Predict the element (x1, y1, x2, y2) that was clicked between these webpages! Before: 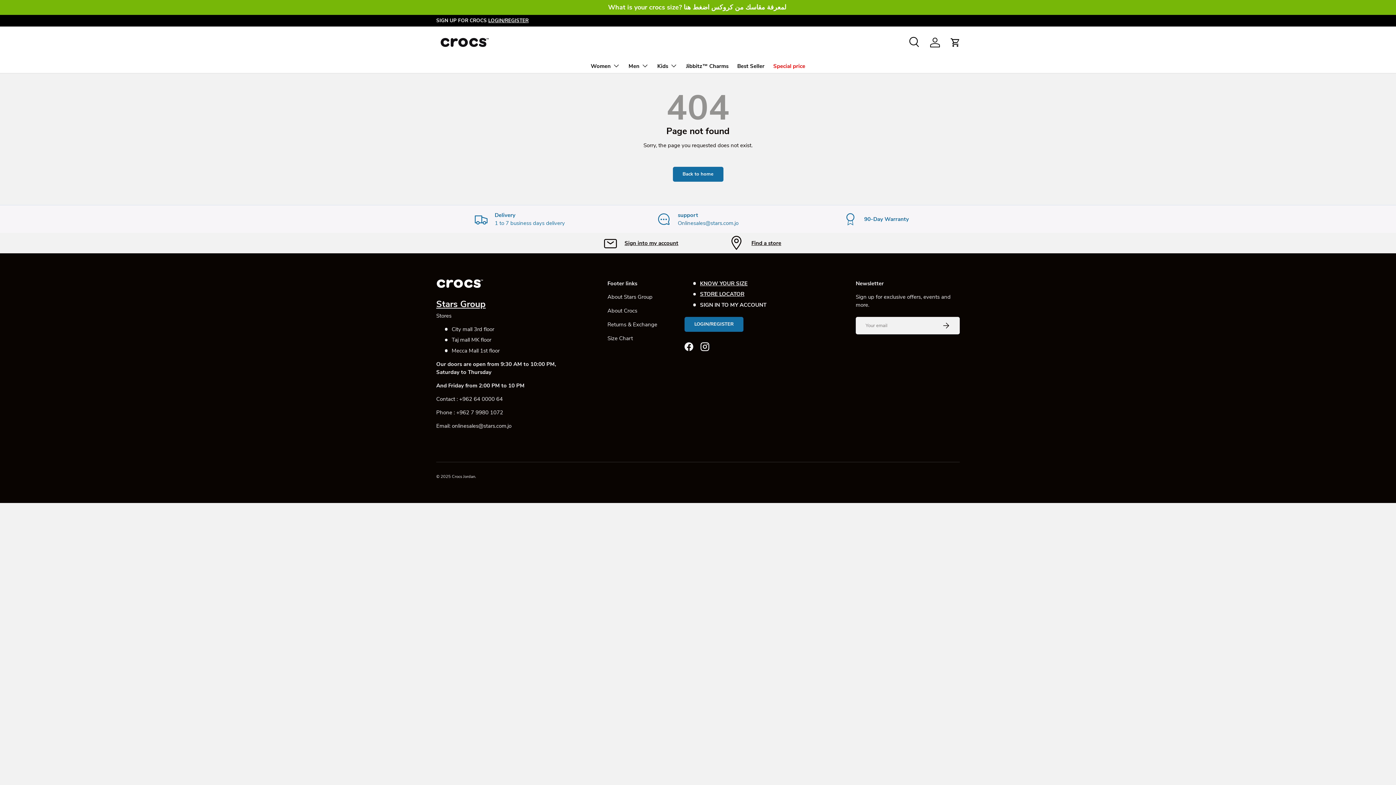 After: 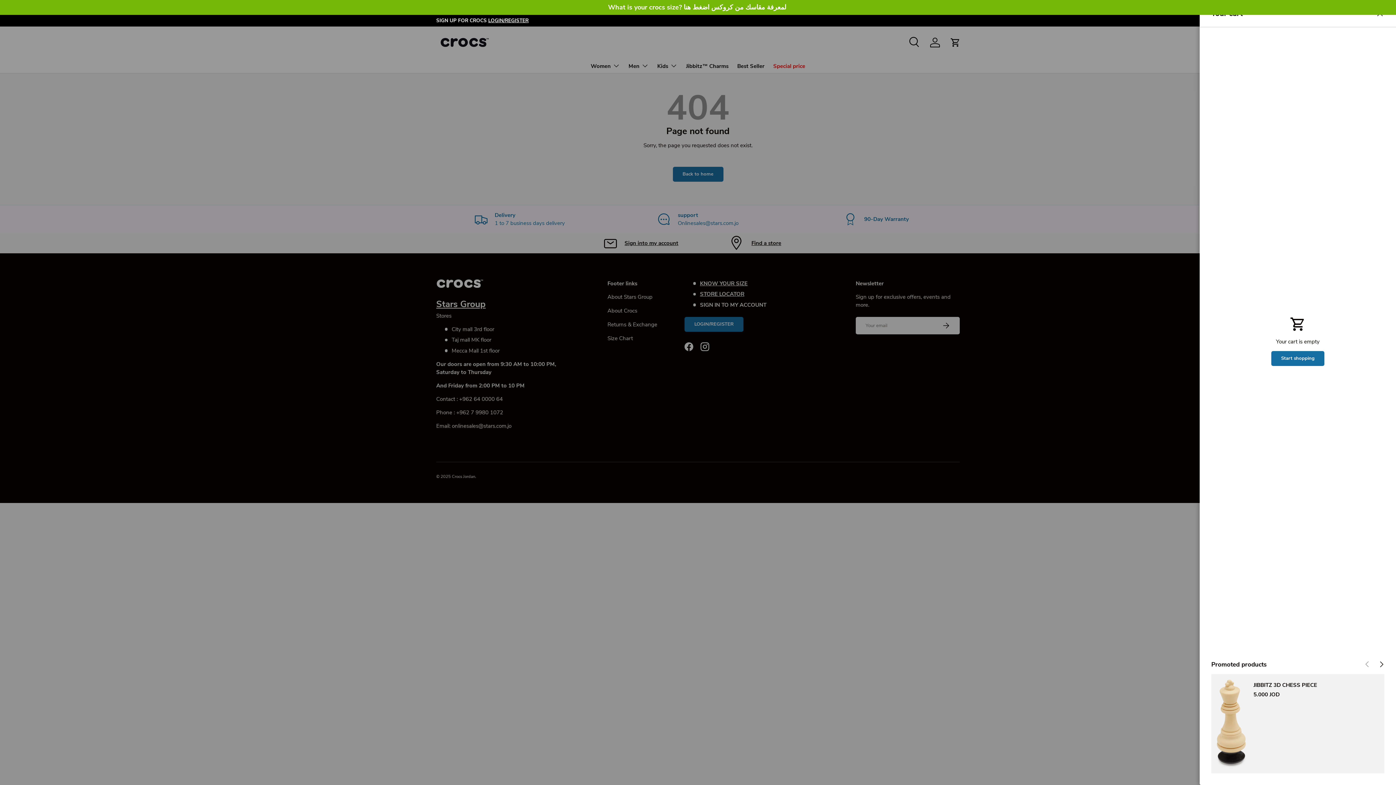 Action: label: Cart bbox: (947, 34, 963, 50)